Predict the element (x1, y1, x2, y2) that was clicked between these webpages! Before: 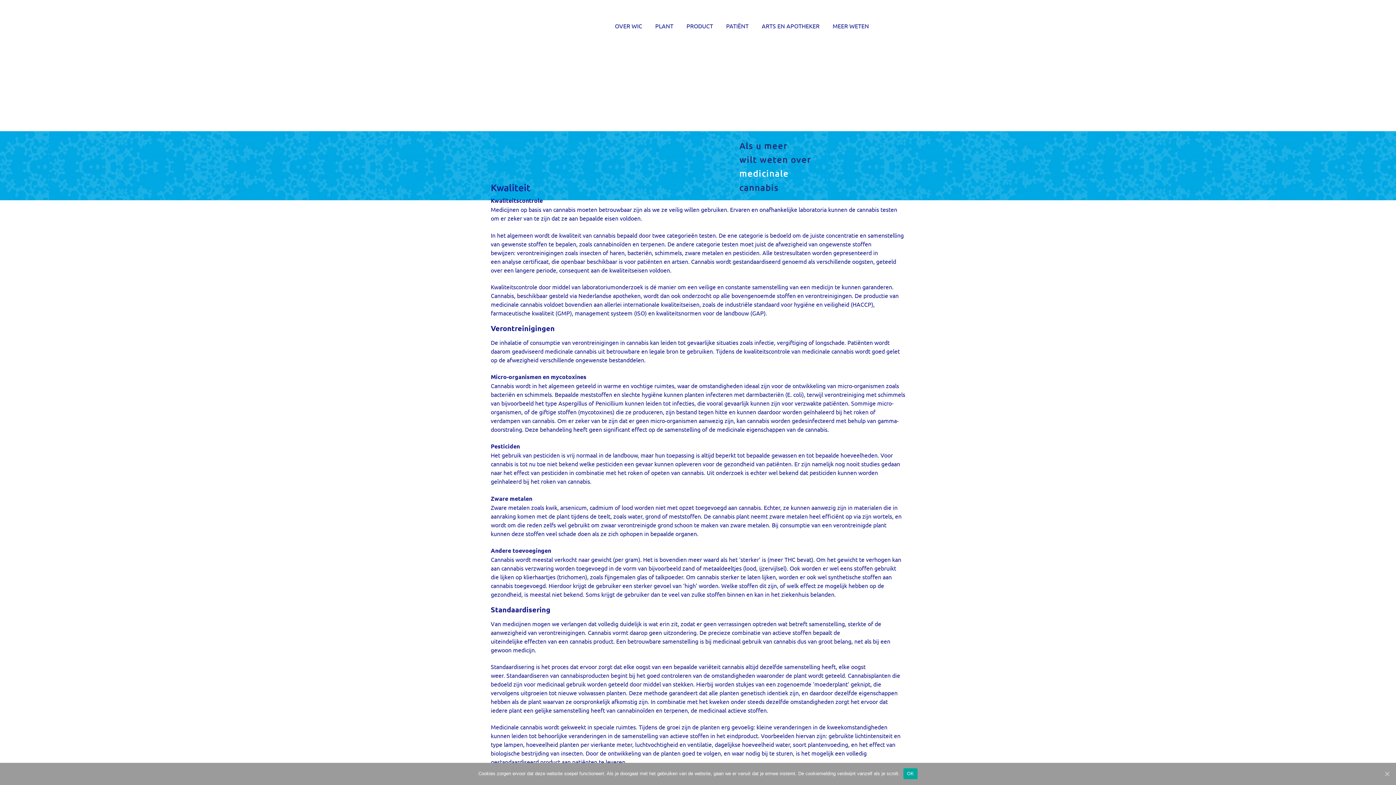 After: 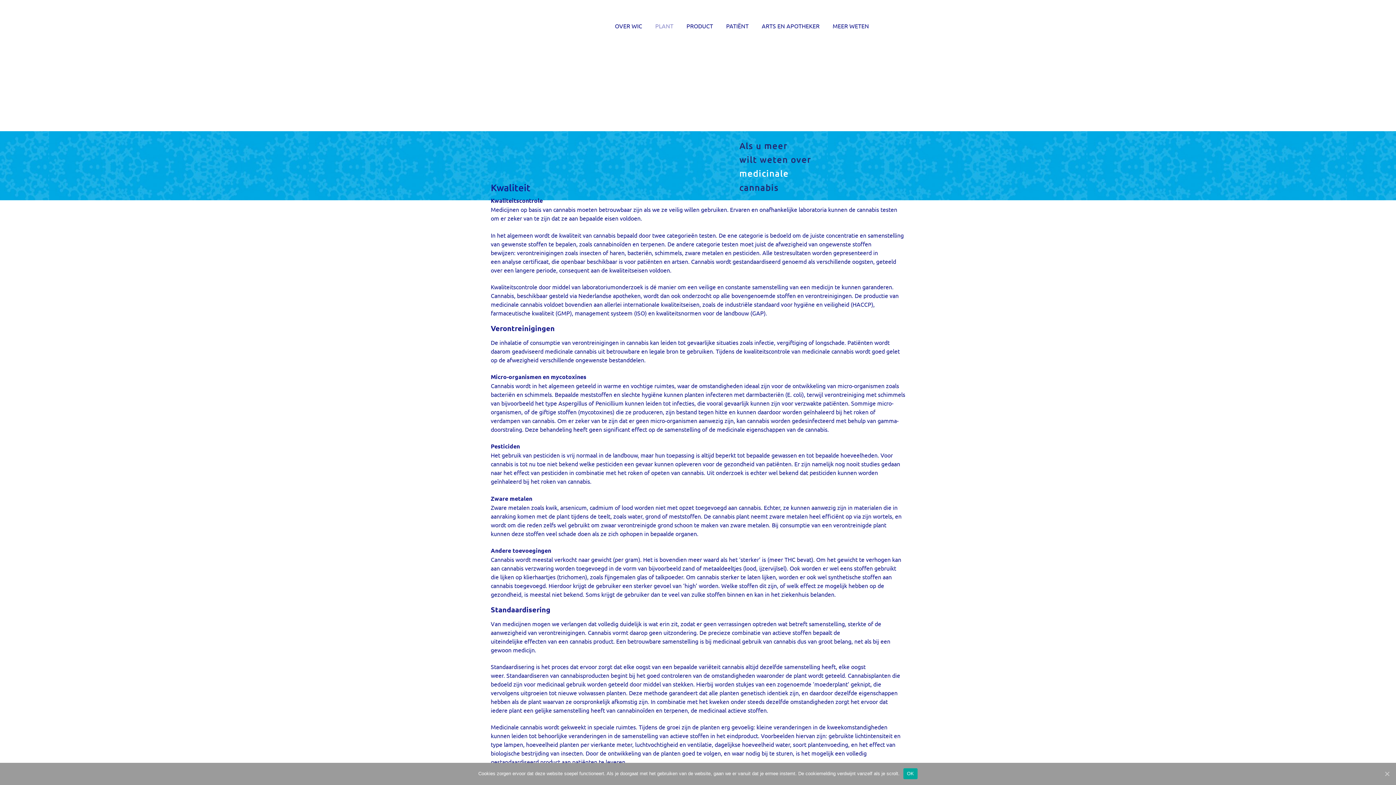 Action: label: PLANT bbox: (649, 19, 679, 32)